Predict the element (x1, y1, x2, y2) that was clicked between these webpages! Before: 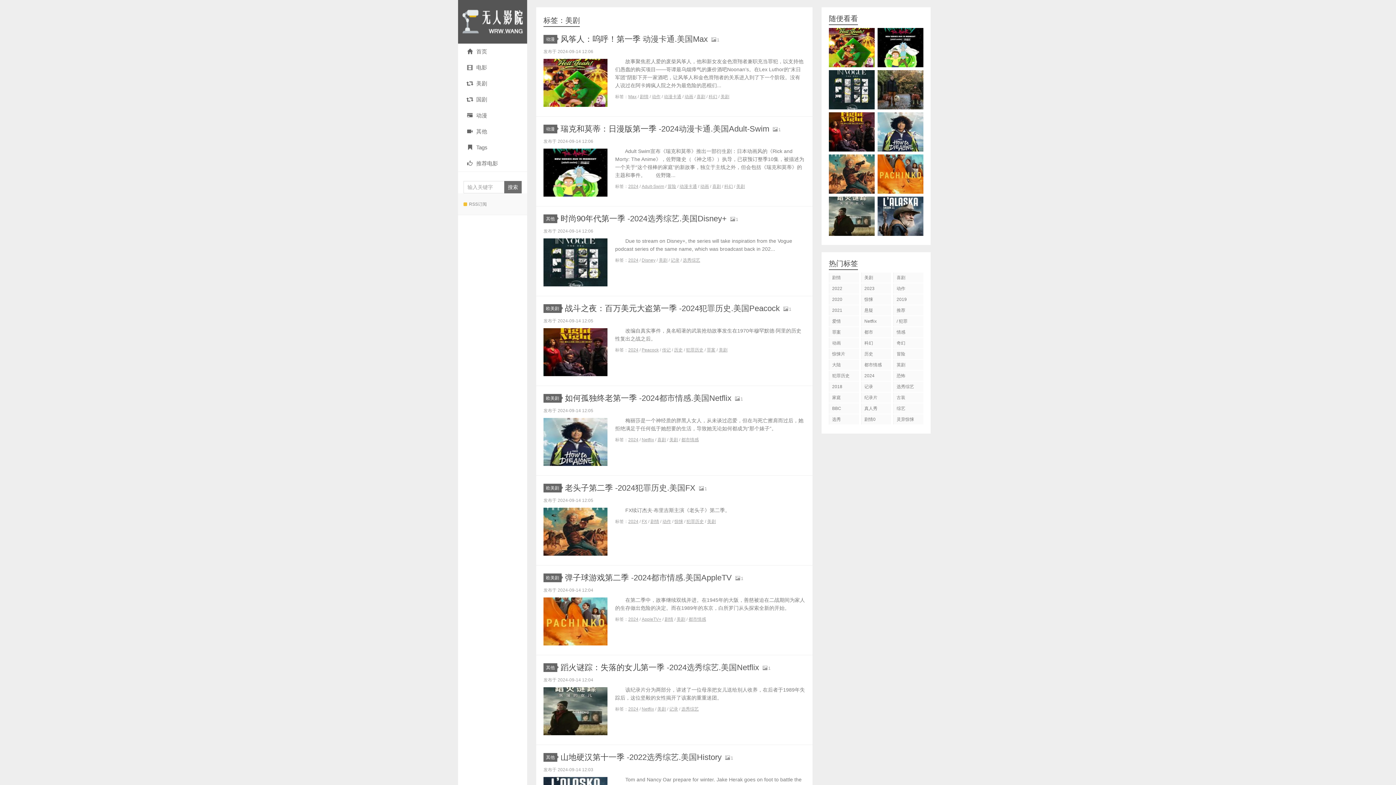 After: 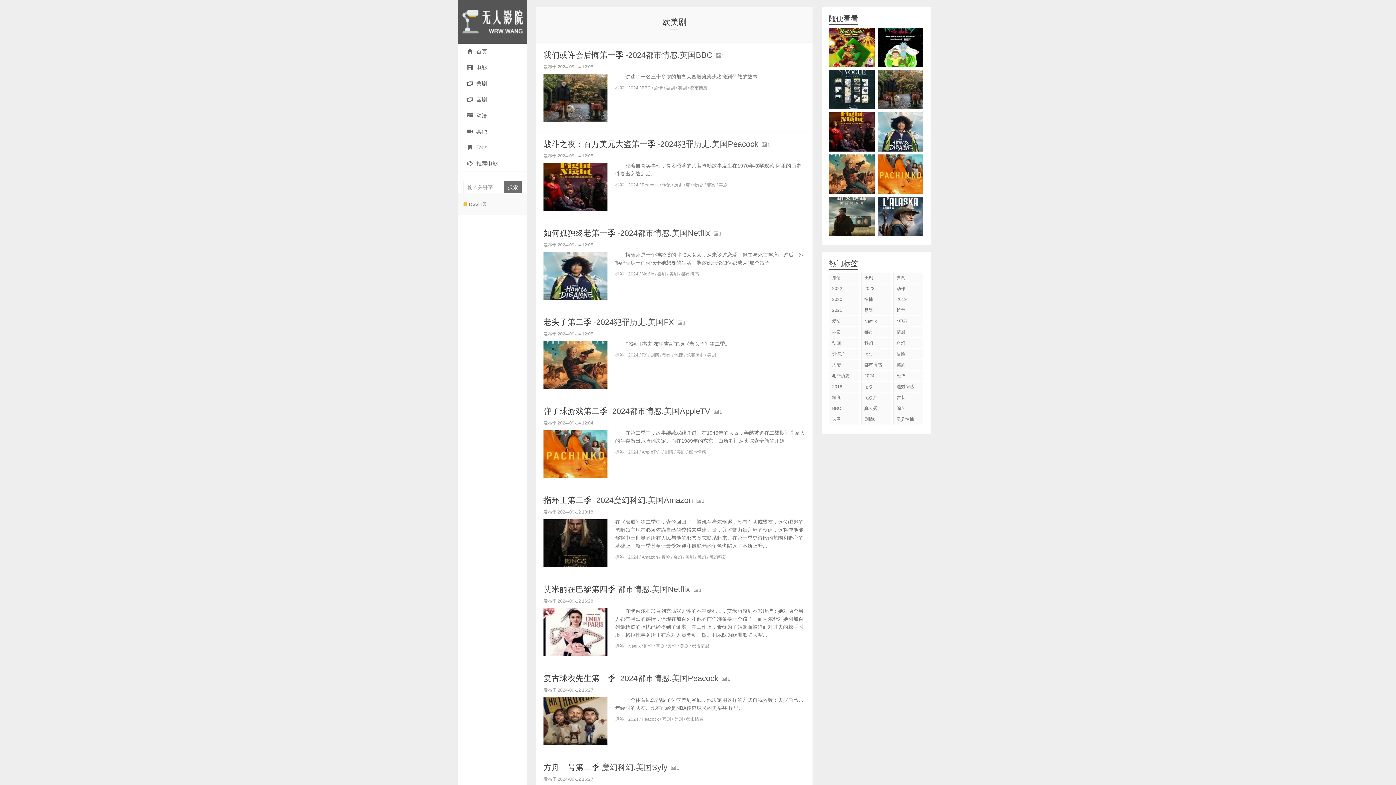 Action: label: 欧美剧 bbox: (543, 394, 561, 402)